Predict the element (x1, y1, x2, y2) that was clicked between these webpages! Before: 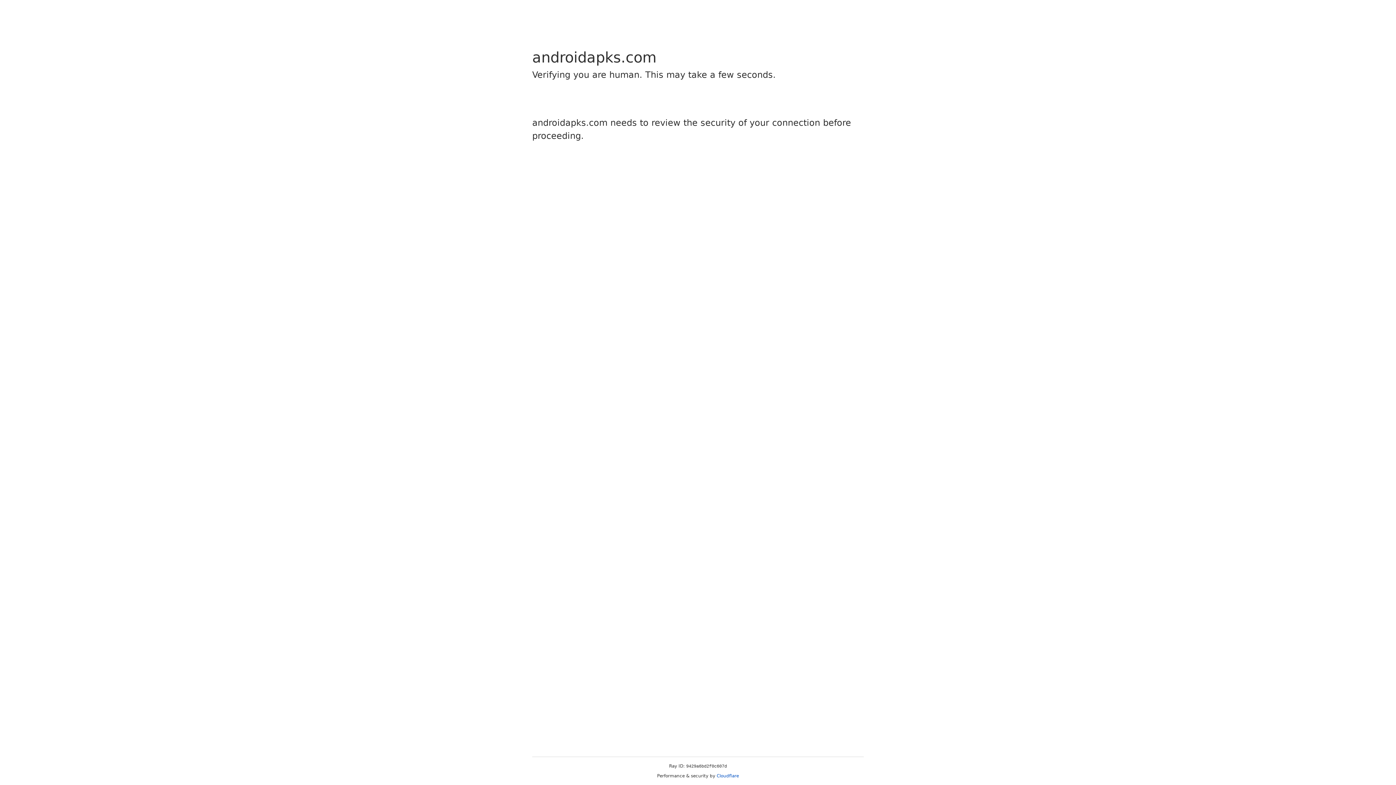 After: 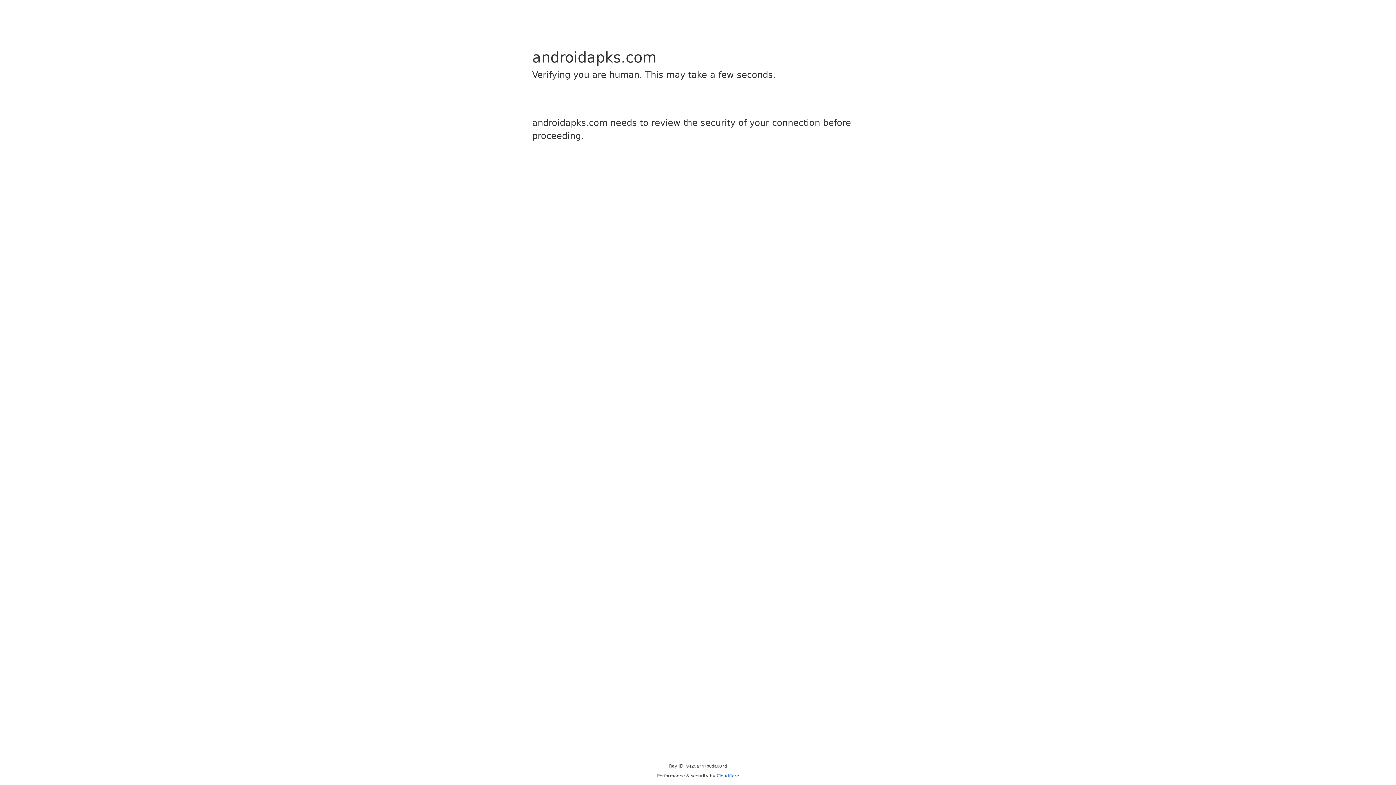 Action: bbox: (716, 773, 739, 778) label: Cloudflare